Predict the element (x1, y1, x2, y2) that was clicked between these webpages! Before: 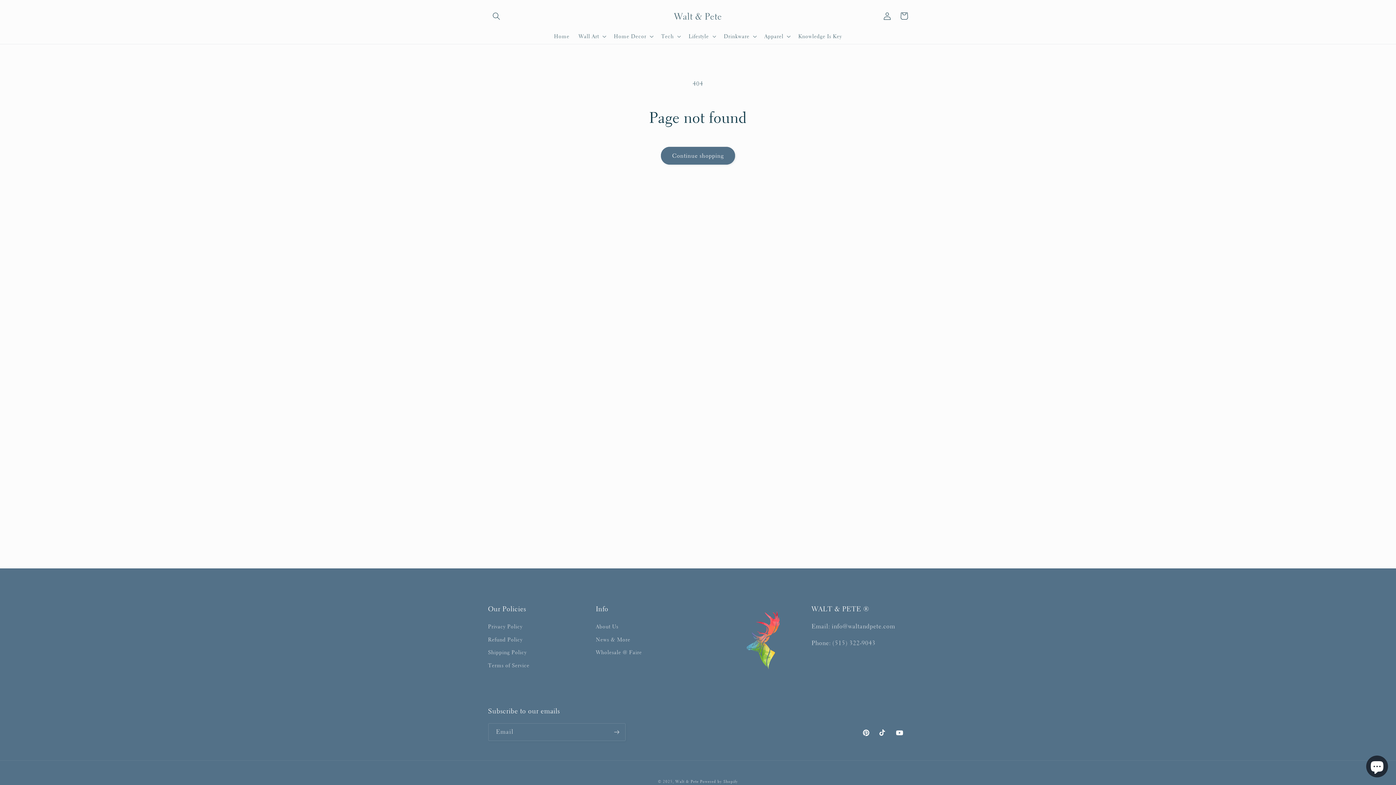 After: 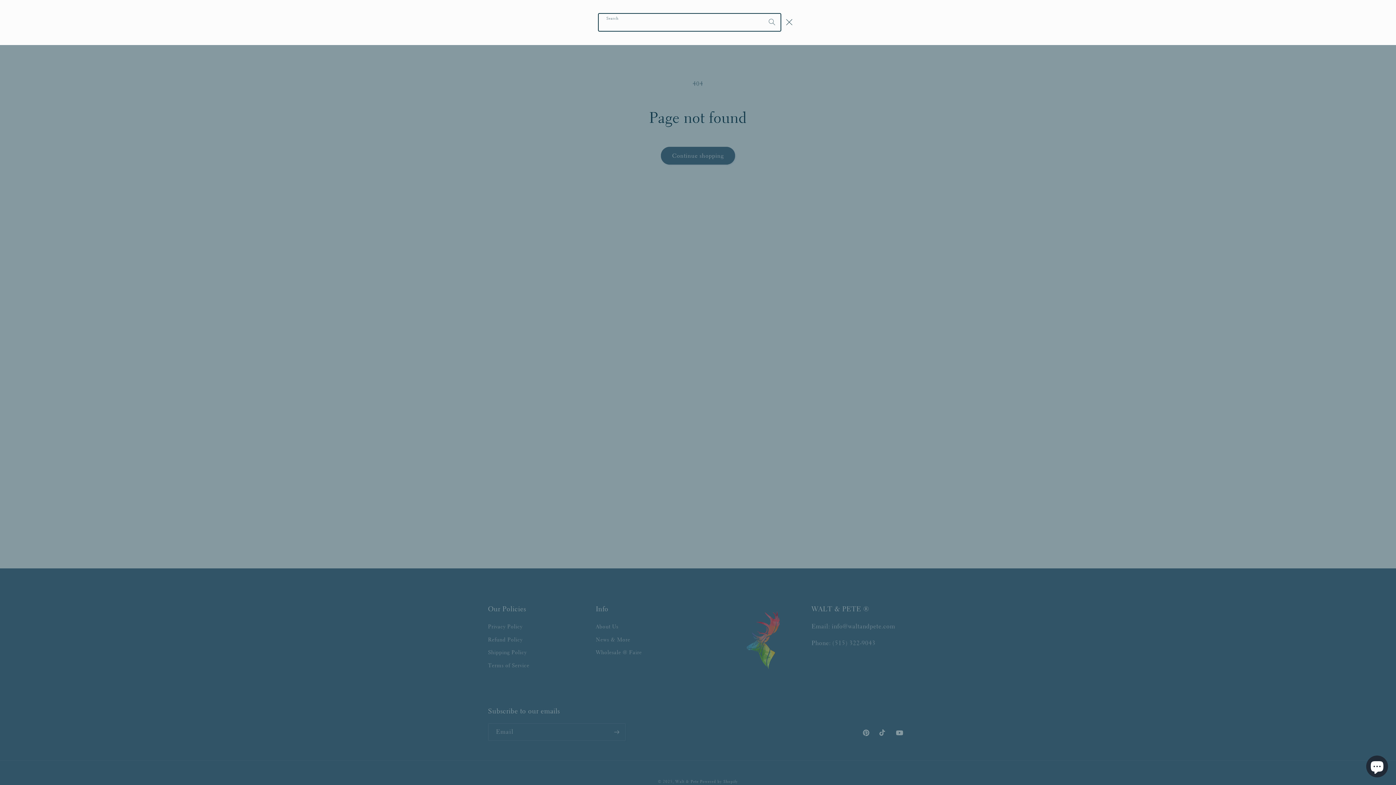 Action: label: Search bbox: (488, 7, 504, 24)